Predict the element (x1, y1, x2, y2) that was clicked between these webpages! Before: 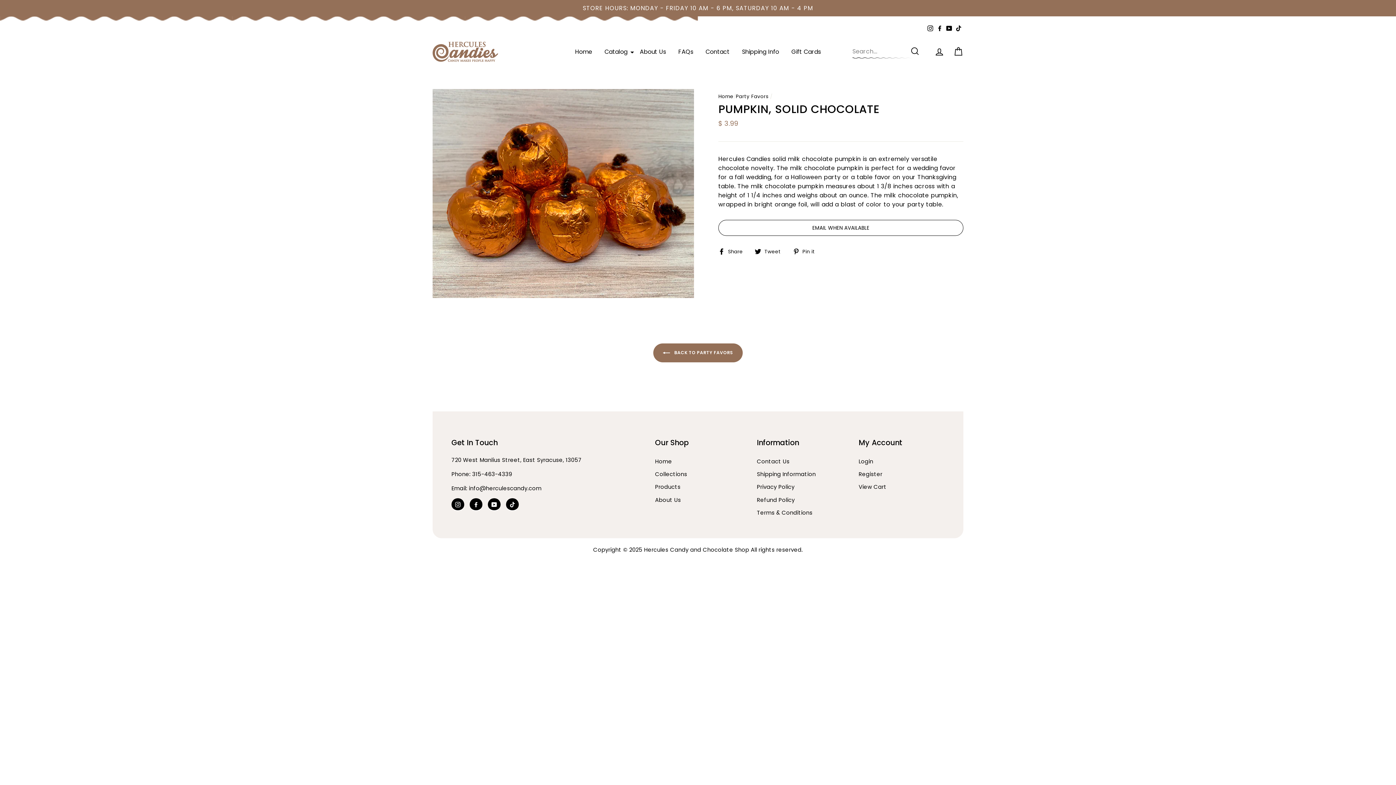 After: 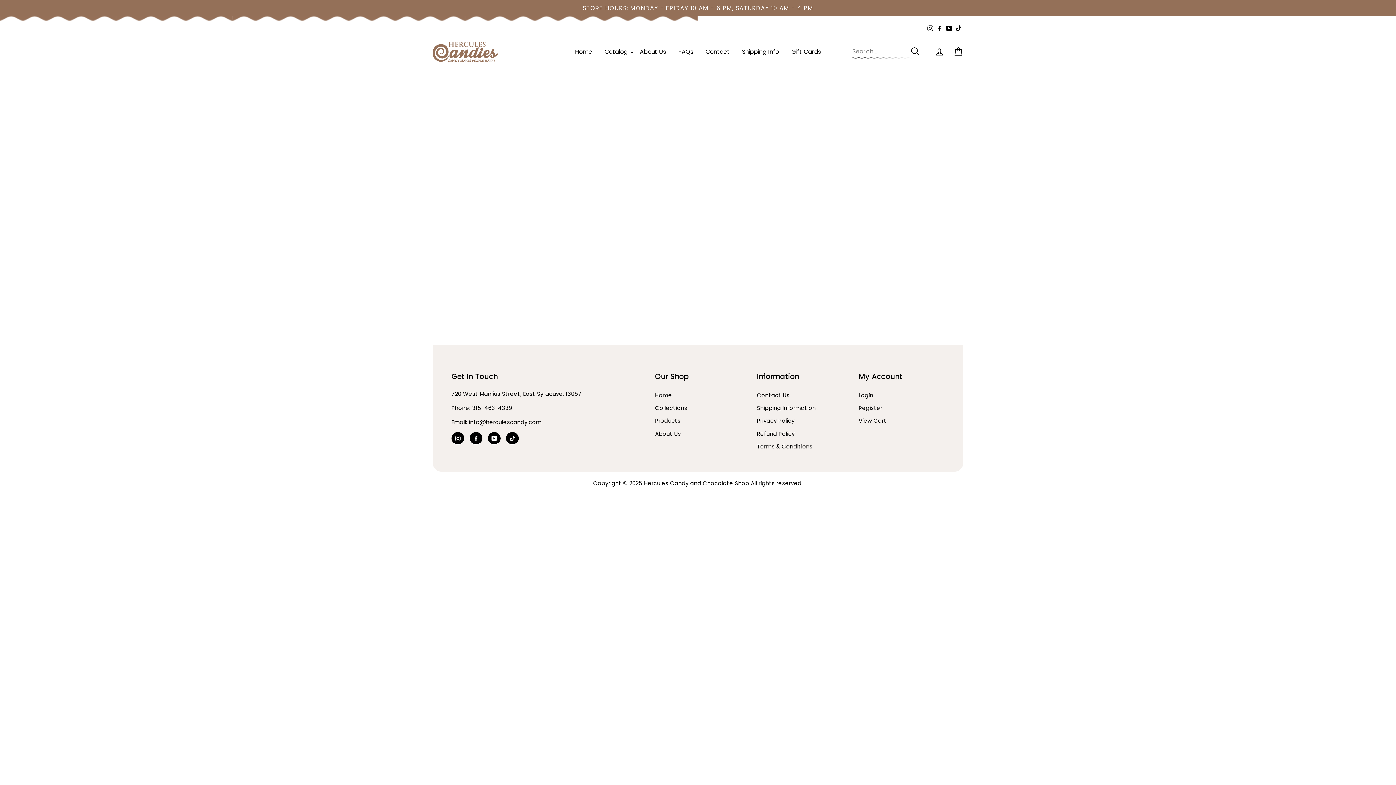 Action: bbox: (785, 44, 827, 59) label: Gift Cards